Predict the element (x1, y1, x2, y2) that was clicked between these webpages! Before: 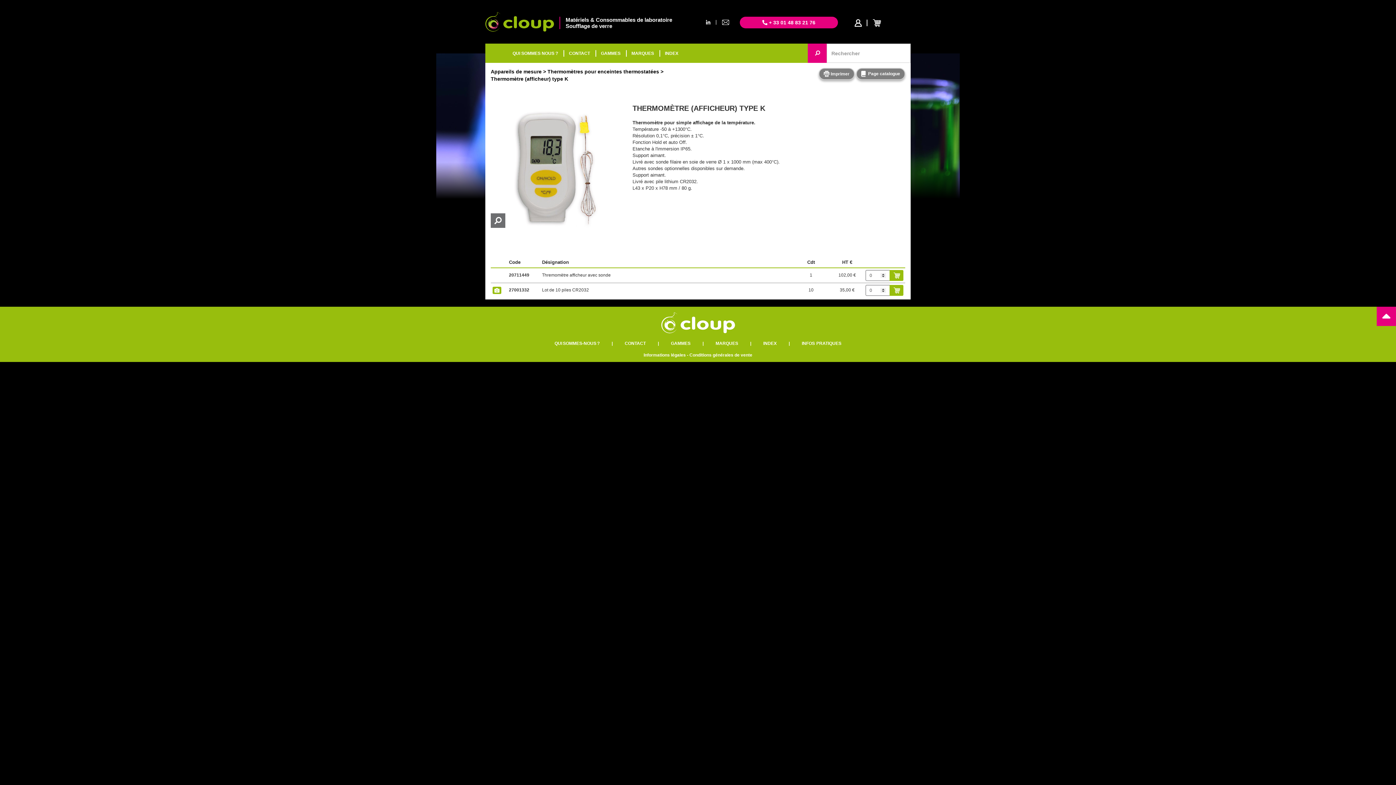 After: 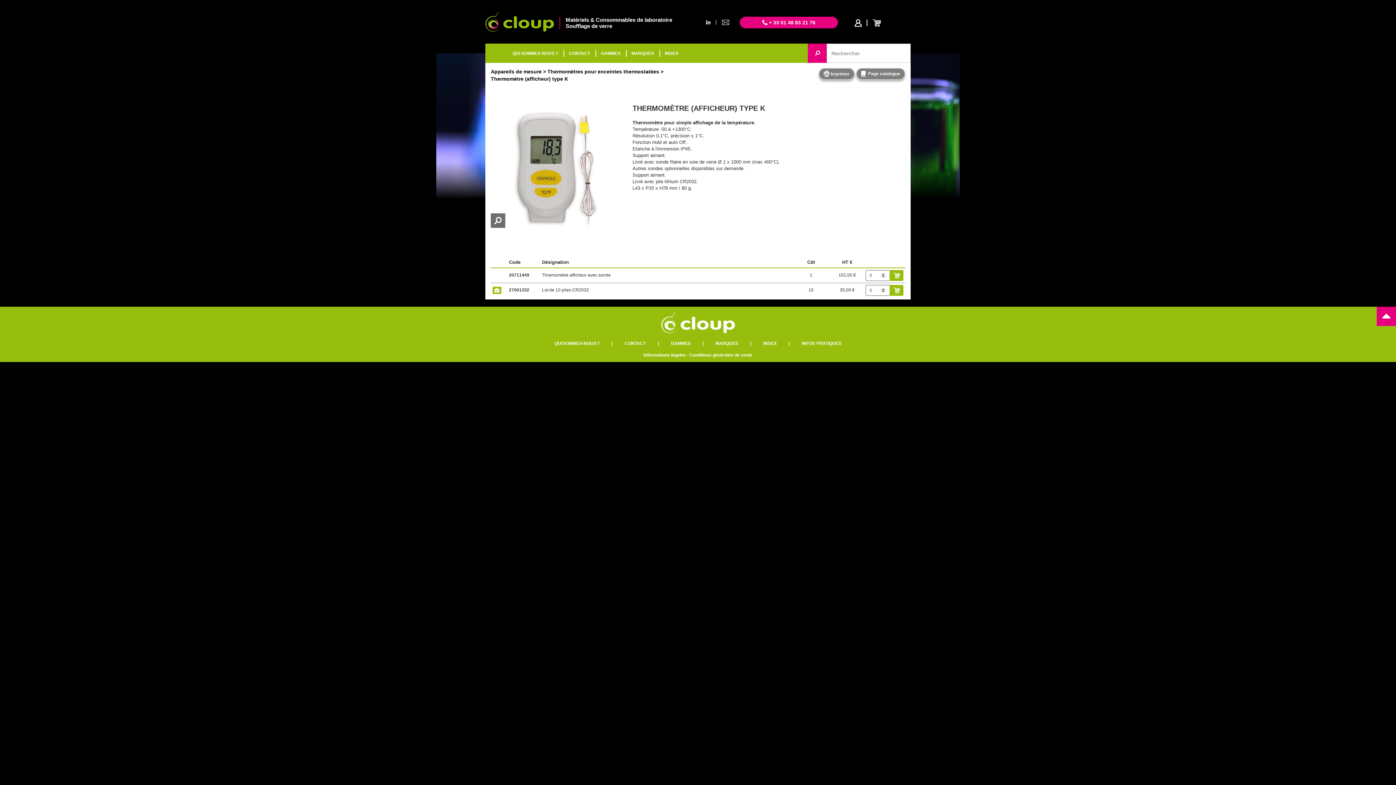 Action: bbox: (706, 19, 710, 25)